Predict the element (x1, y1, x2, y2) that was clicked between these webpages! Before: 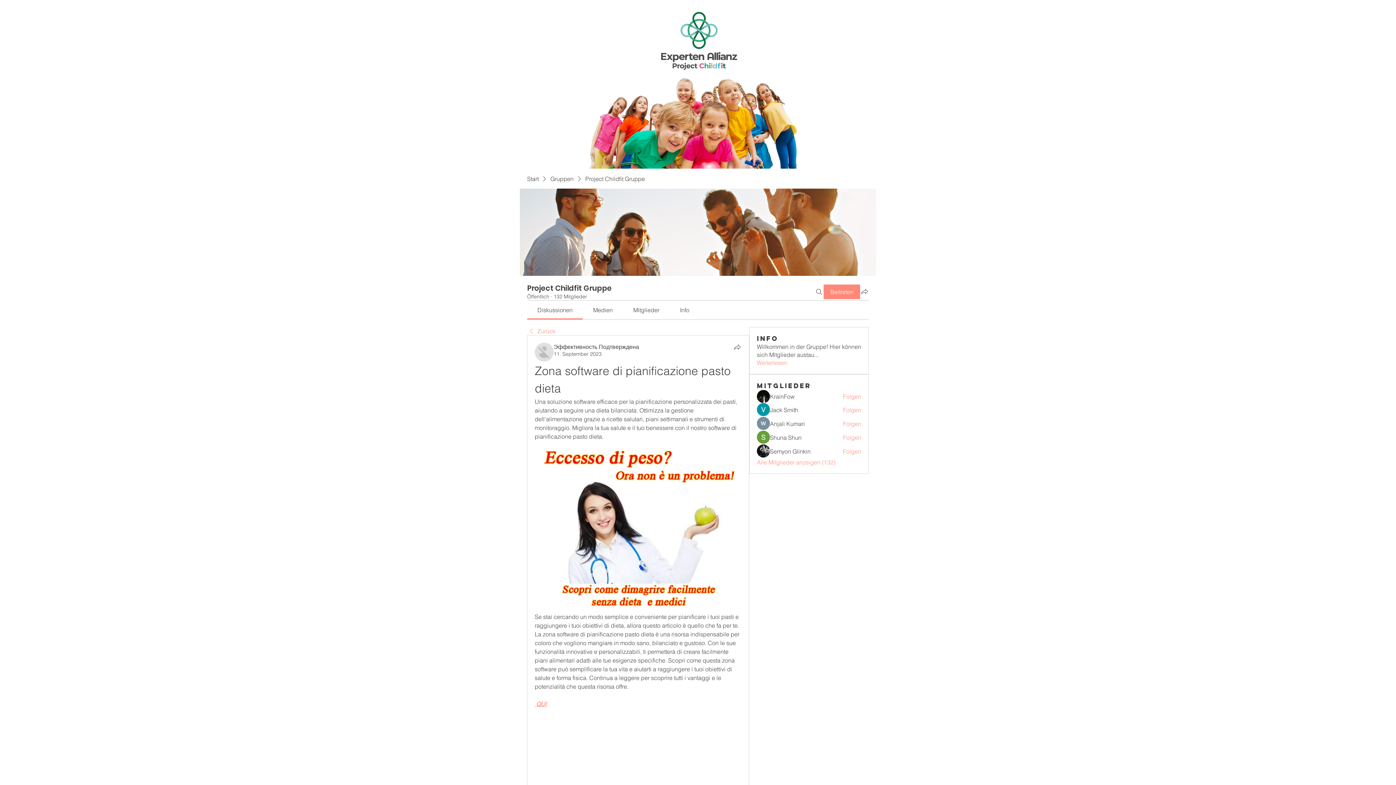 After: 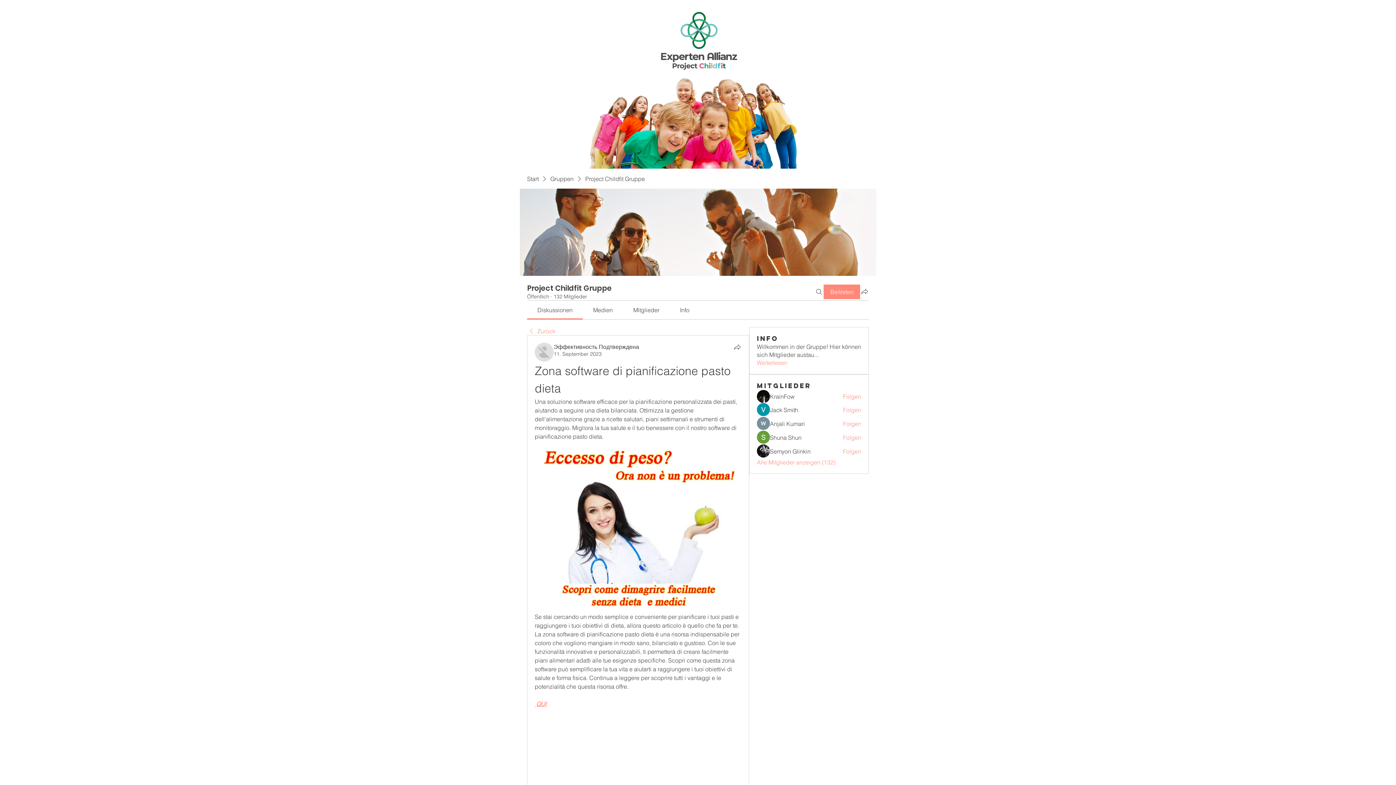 Action: label: 11. September 2023 bbox: (553, 350, 601, 357)